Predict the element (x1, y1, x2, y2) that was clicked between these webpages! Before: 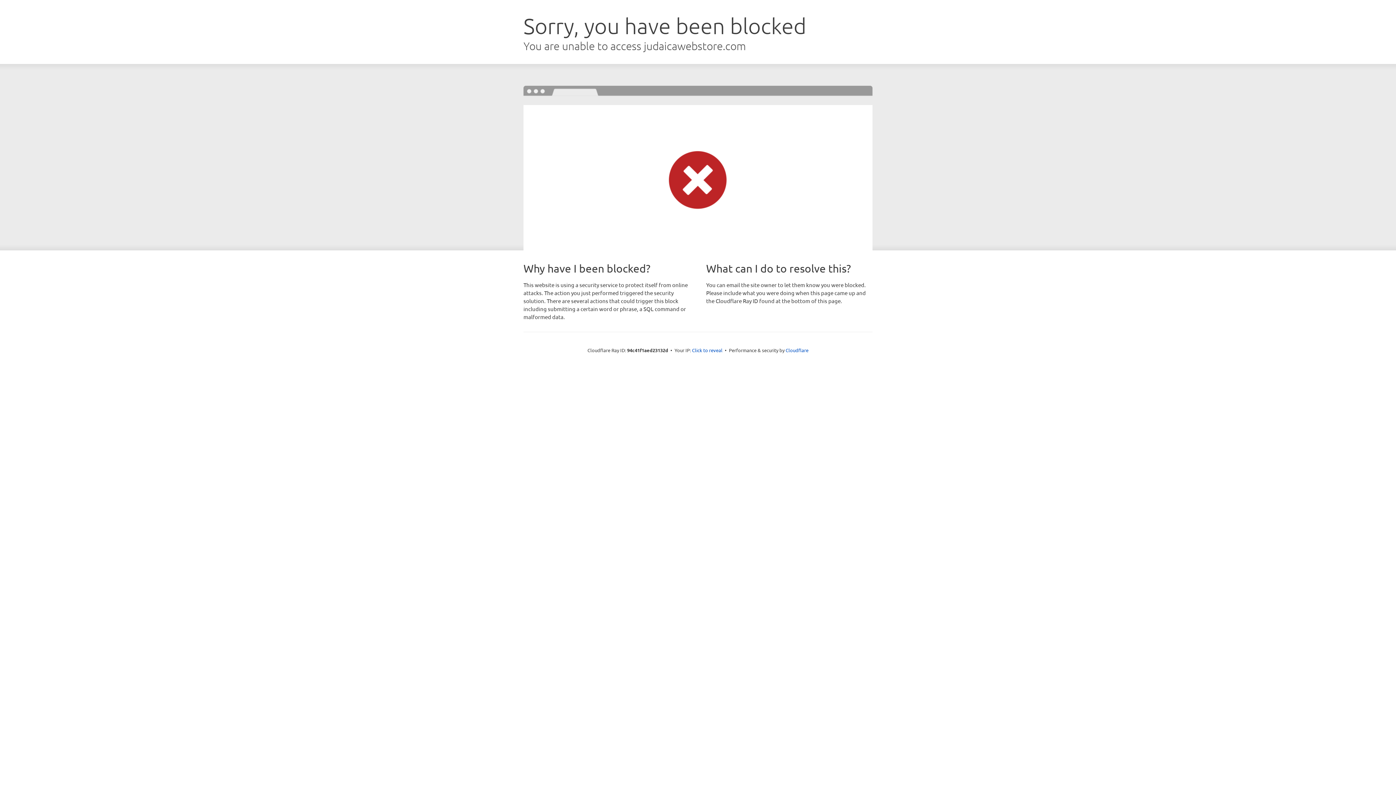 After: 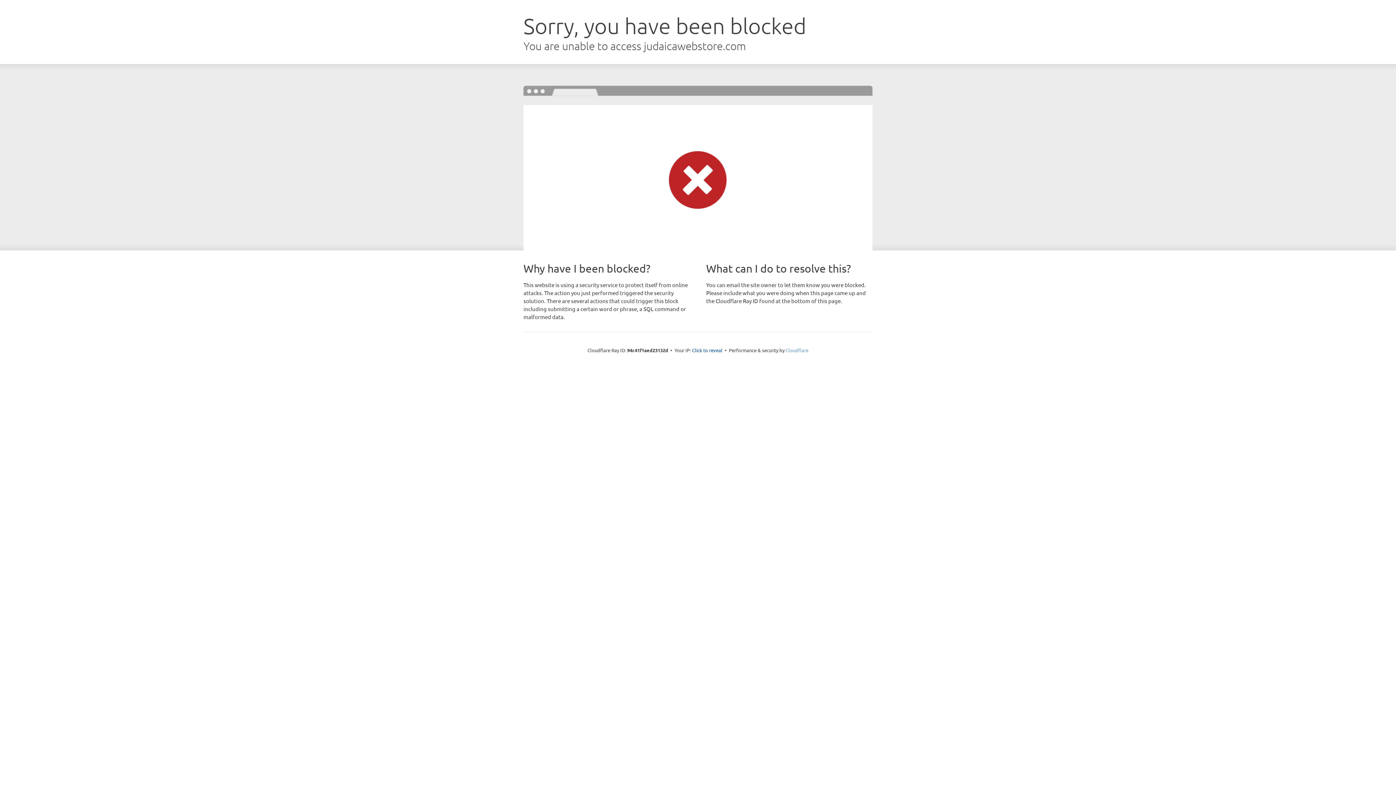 Action: bbox: (785, 347, 808, 353) label: Cloudflare